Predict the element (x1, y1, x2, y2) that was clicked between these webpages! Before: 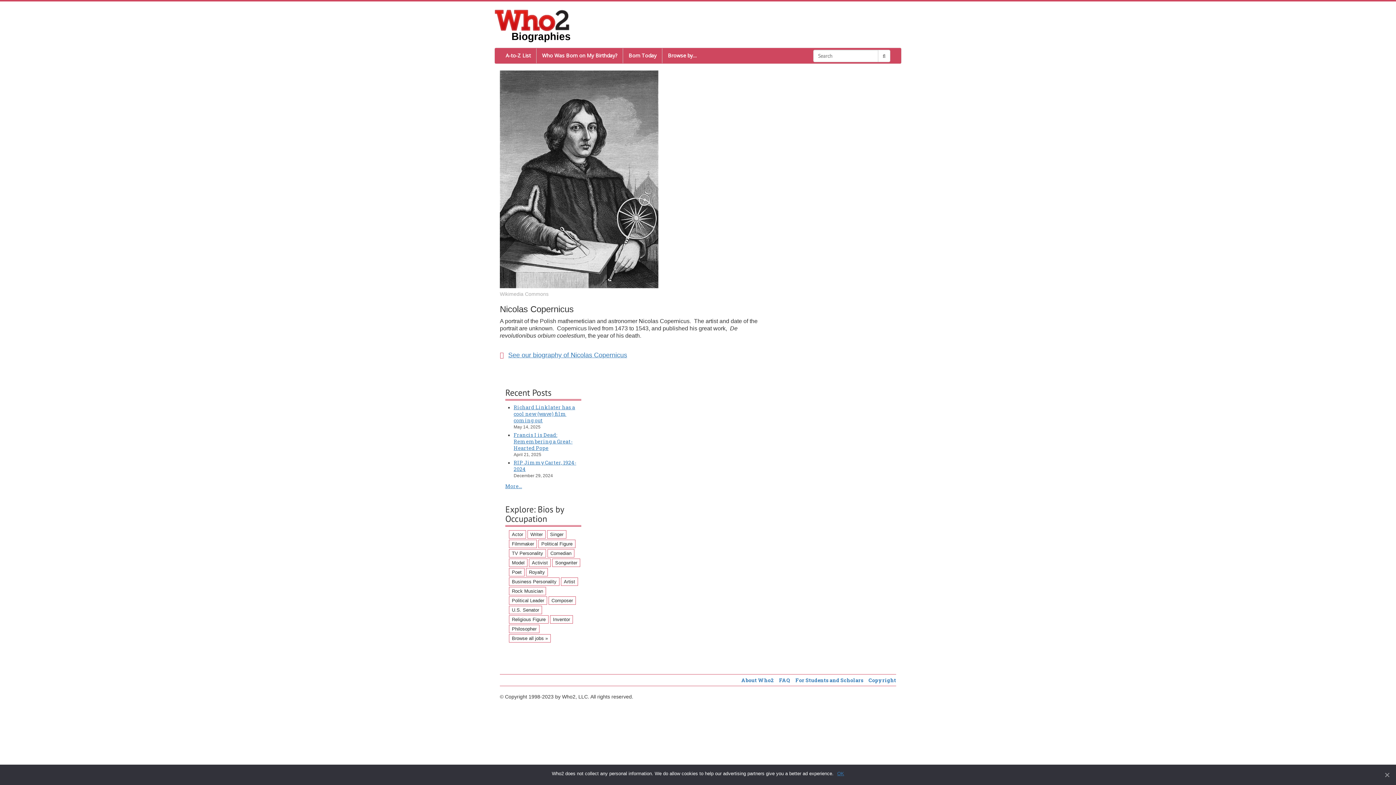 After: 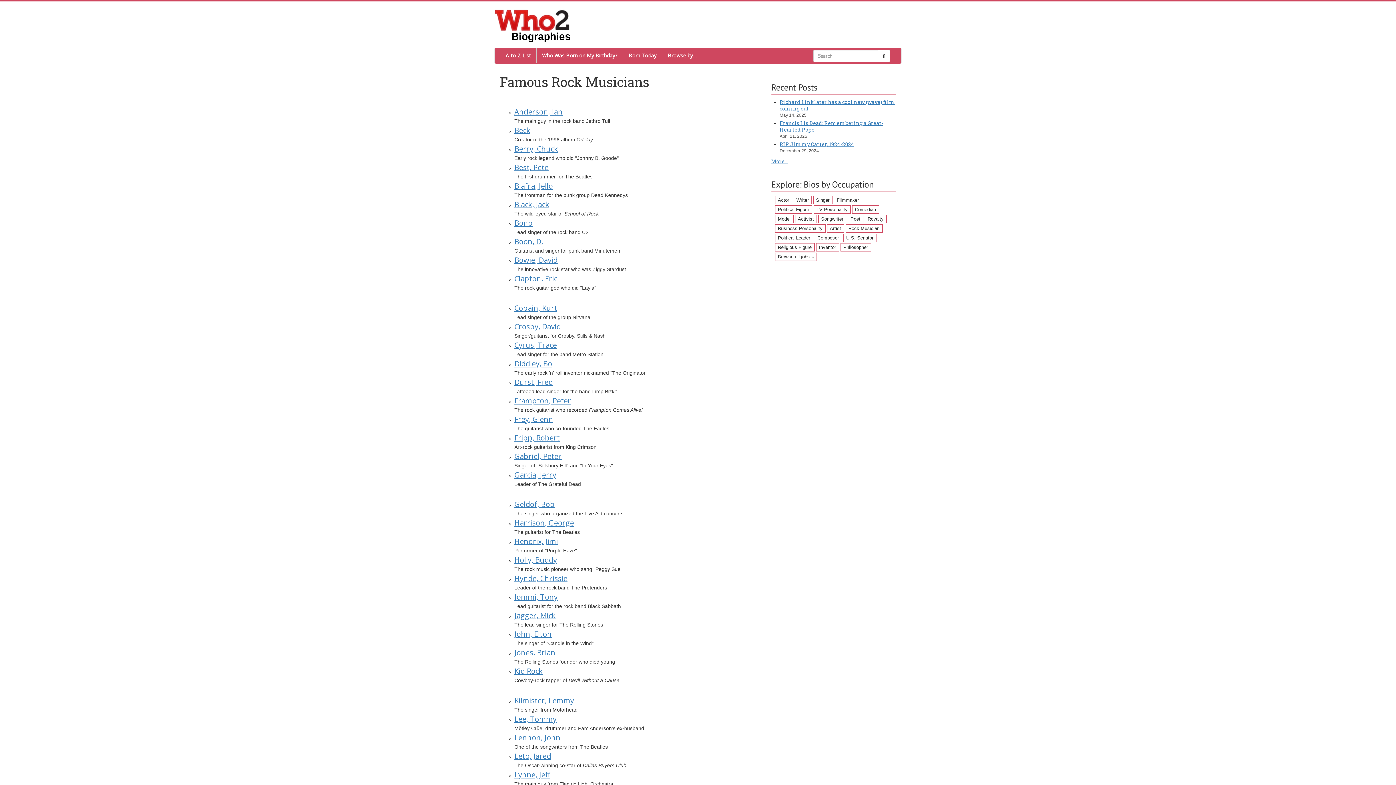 Action: label: Rock Musician (67 items) bbox: (509, 587, 546, 595)